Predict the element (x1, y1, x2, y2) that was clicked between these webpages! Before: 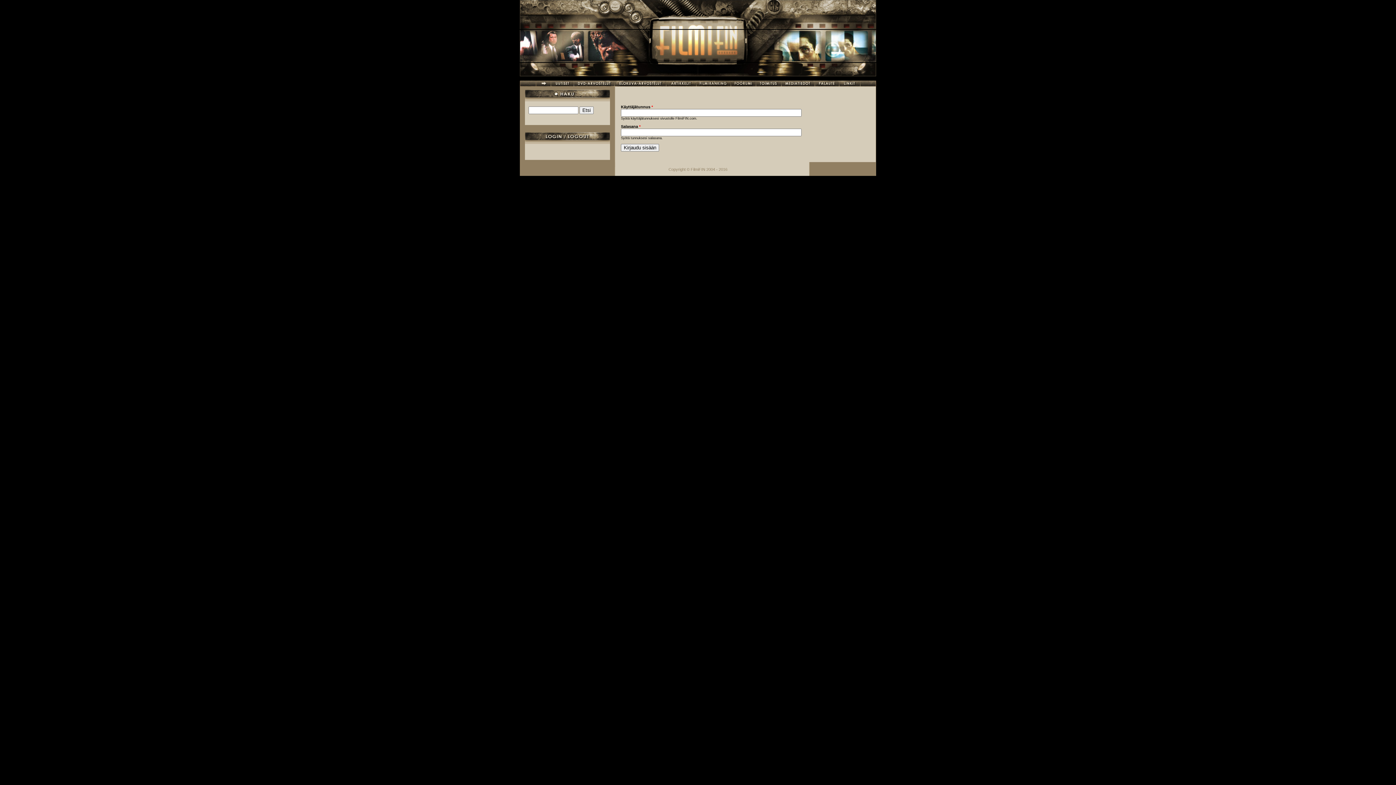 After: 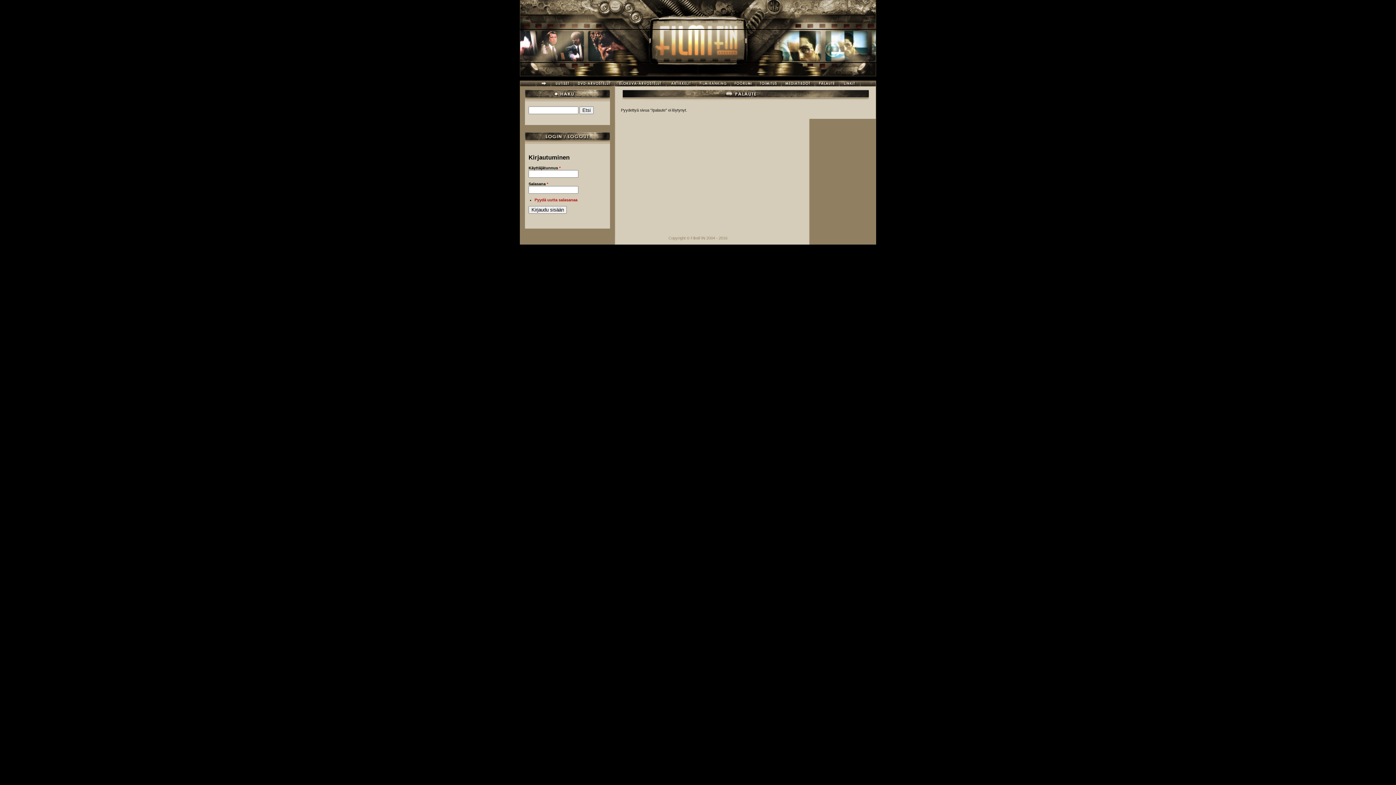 Action: bbox: (815, 82, 839, 87)